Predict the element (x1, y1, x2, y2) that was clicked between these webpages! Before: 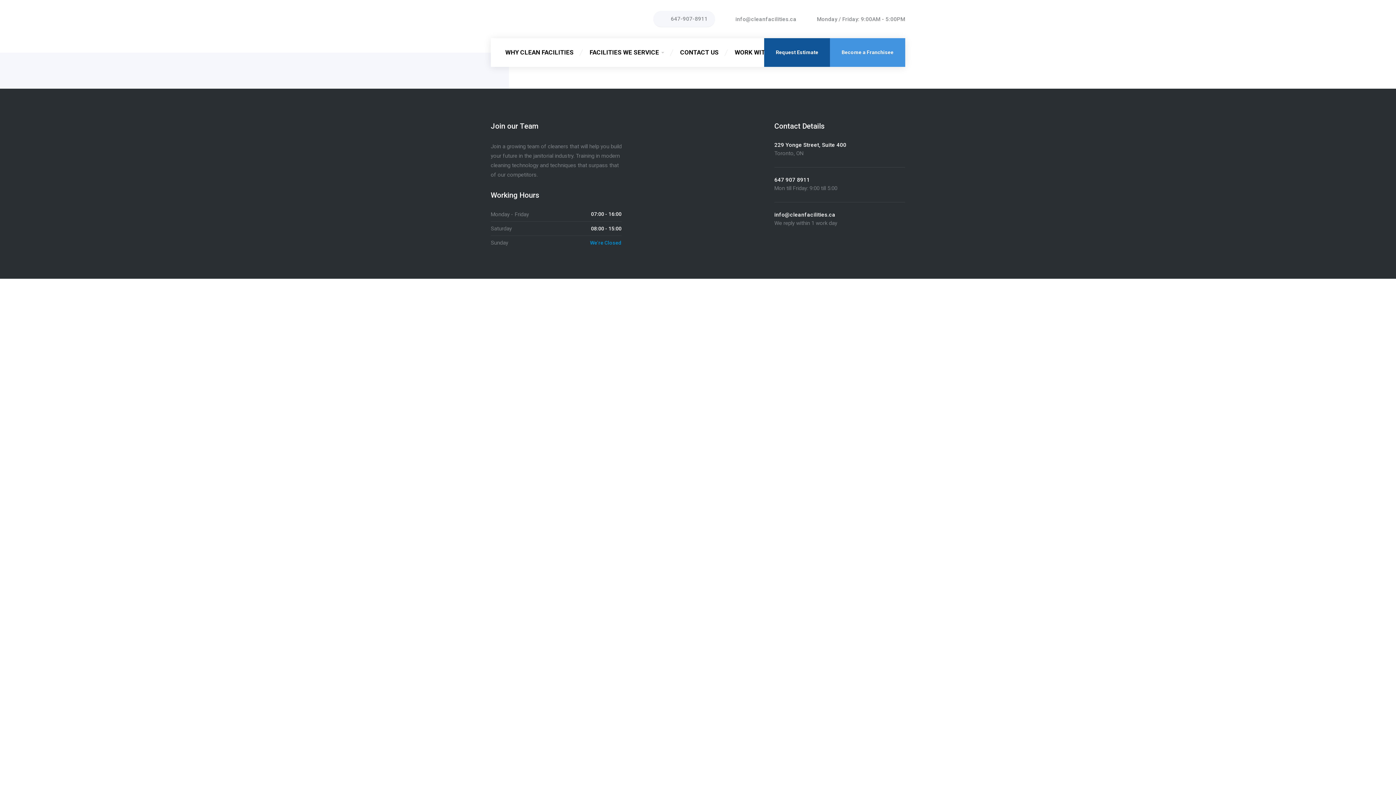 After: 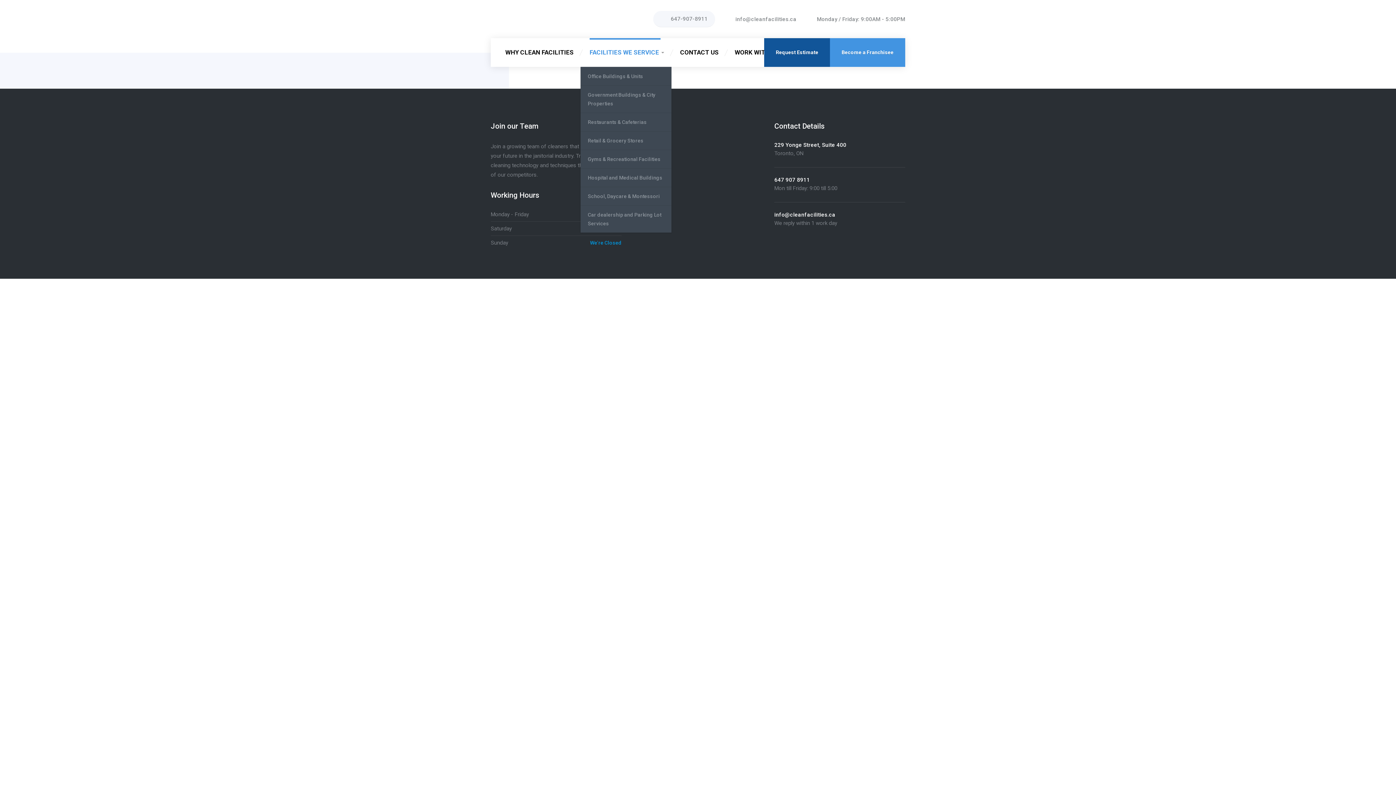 Action: label: FACILITIES WE SERVICE bbox: (582, 38, 671, 66)